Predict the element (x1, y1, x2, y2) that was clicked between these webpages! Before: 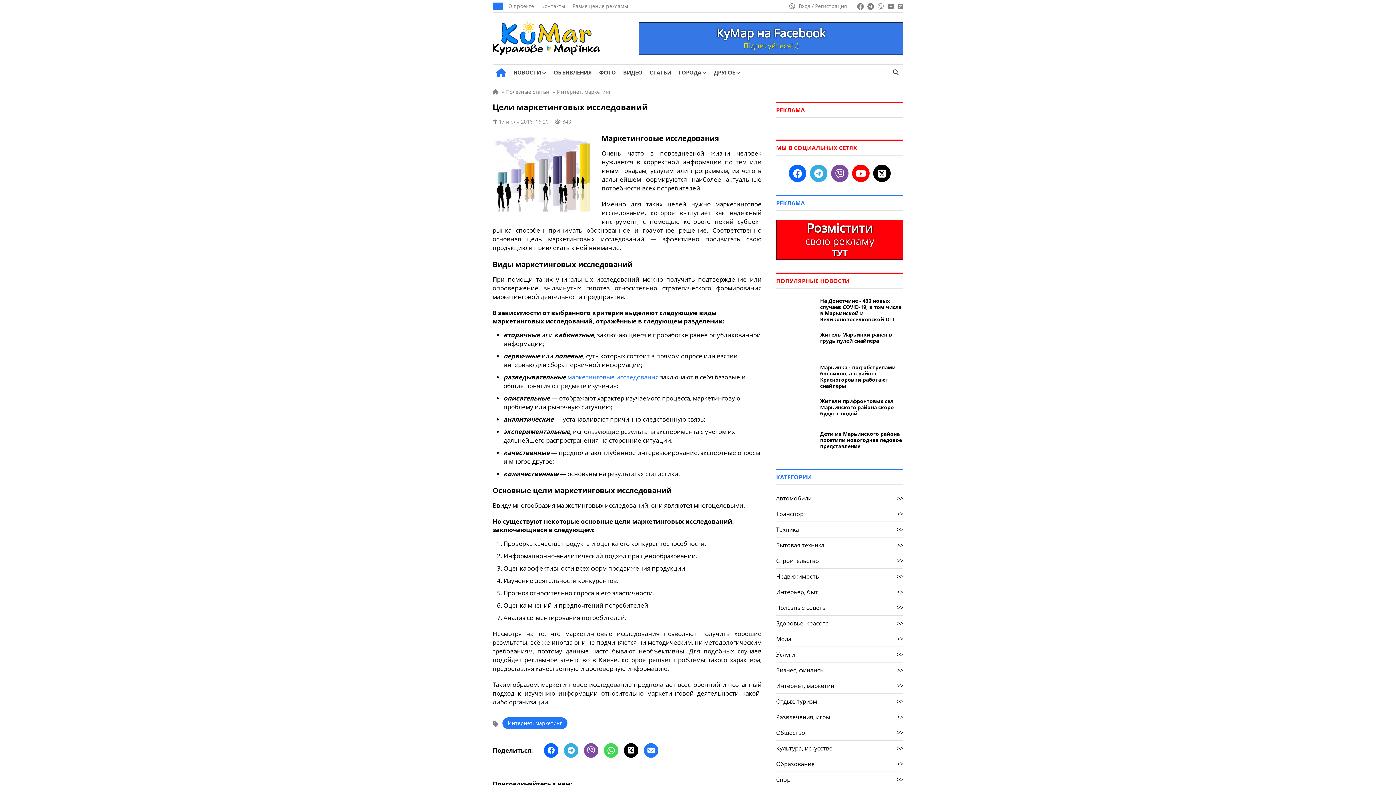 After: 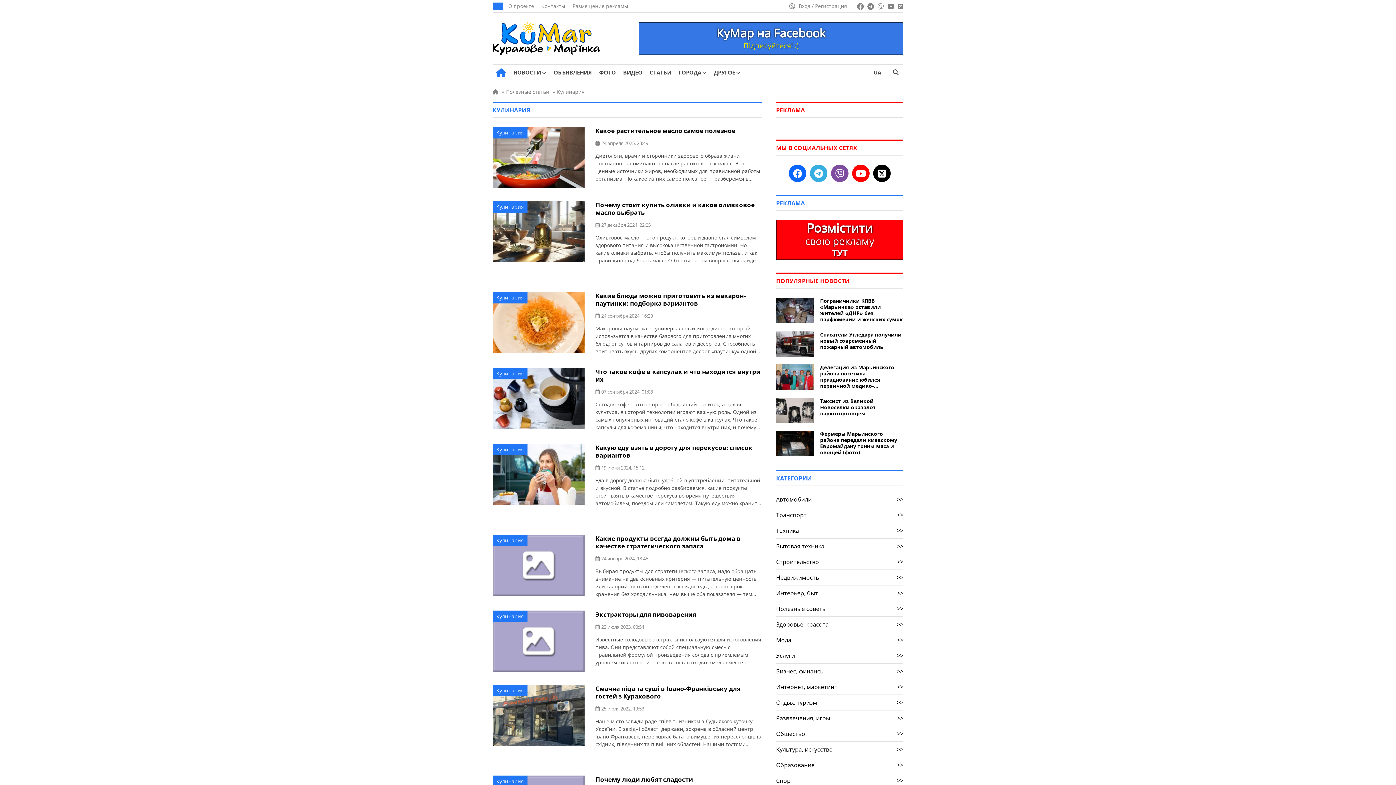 Action: bbox: (776, 591, 903, 607) label: Кулинария
>>